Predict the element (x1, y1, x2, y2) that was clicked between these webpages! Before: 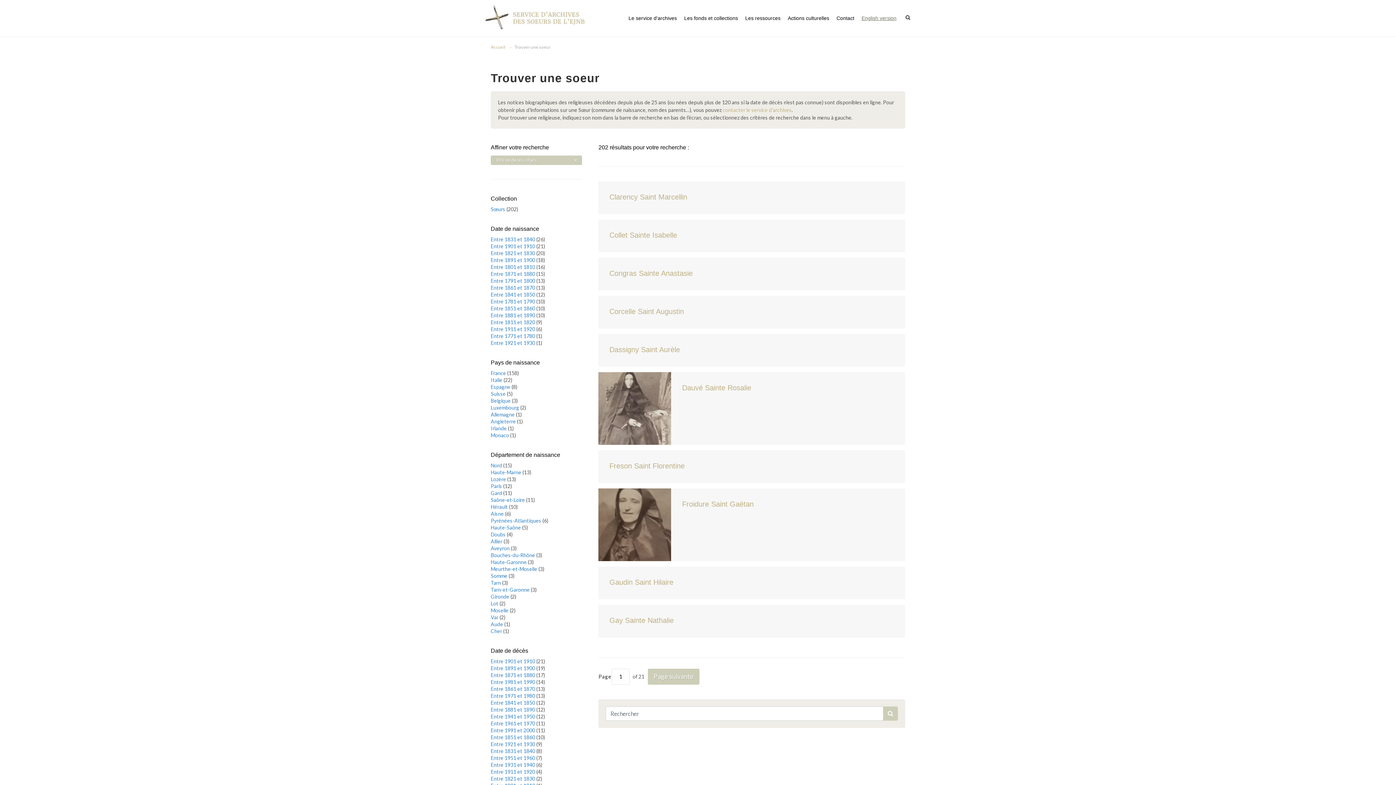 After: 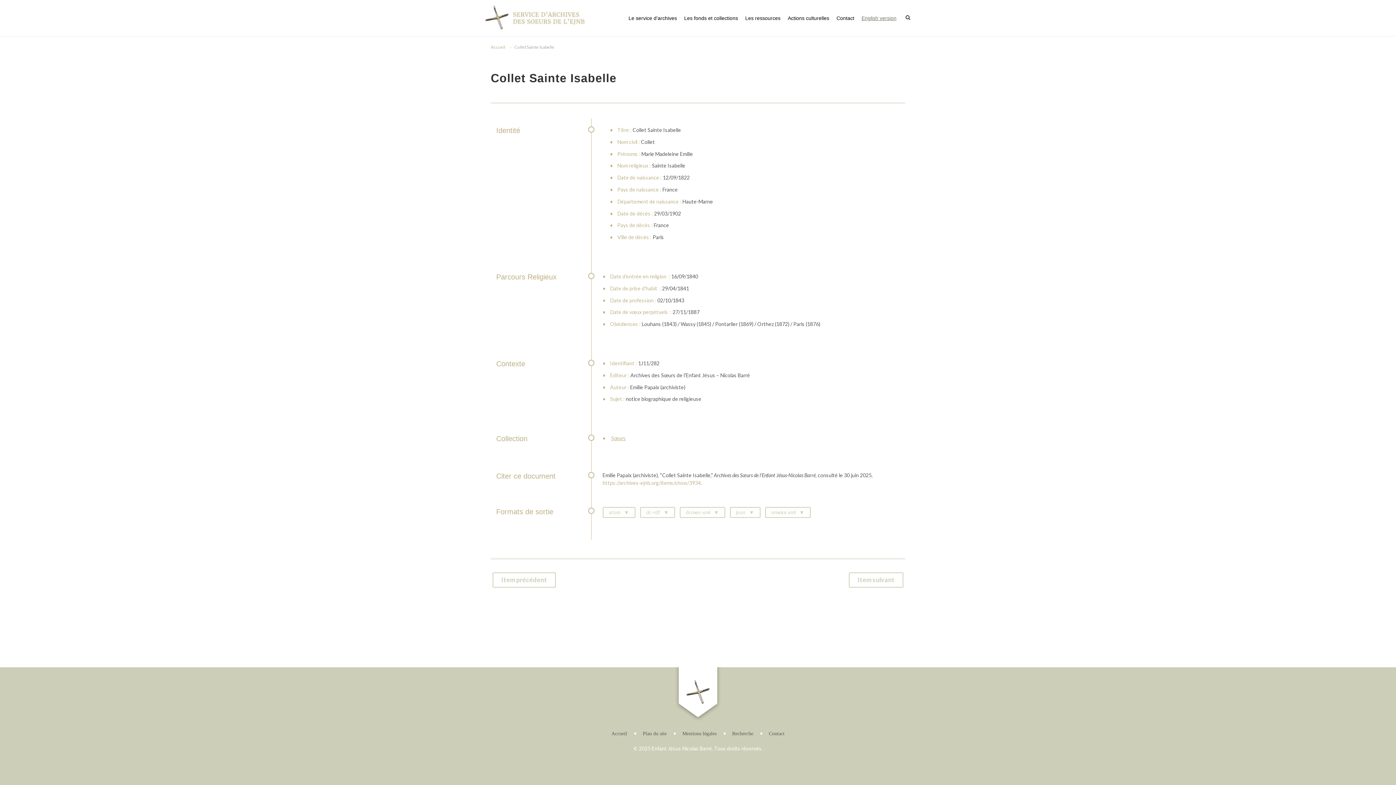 Action: label: Collet Sainte Isabelle bbox: (609, 231, 677, 239)